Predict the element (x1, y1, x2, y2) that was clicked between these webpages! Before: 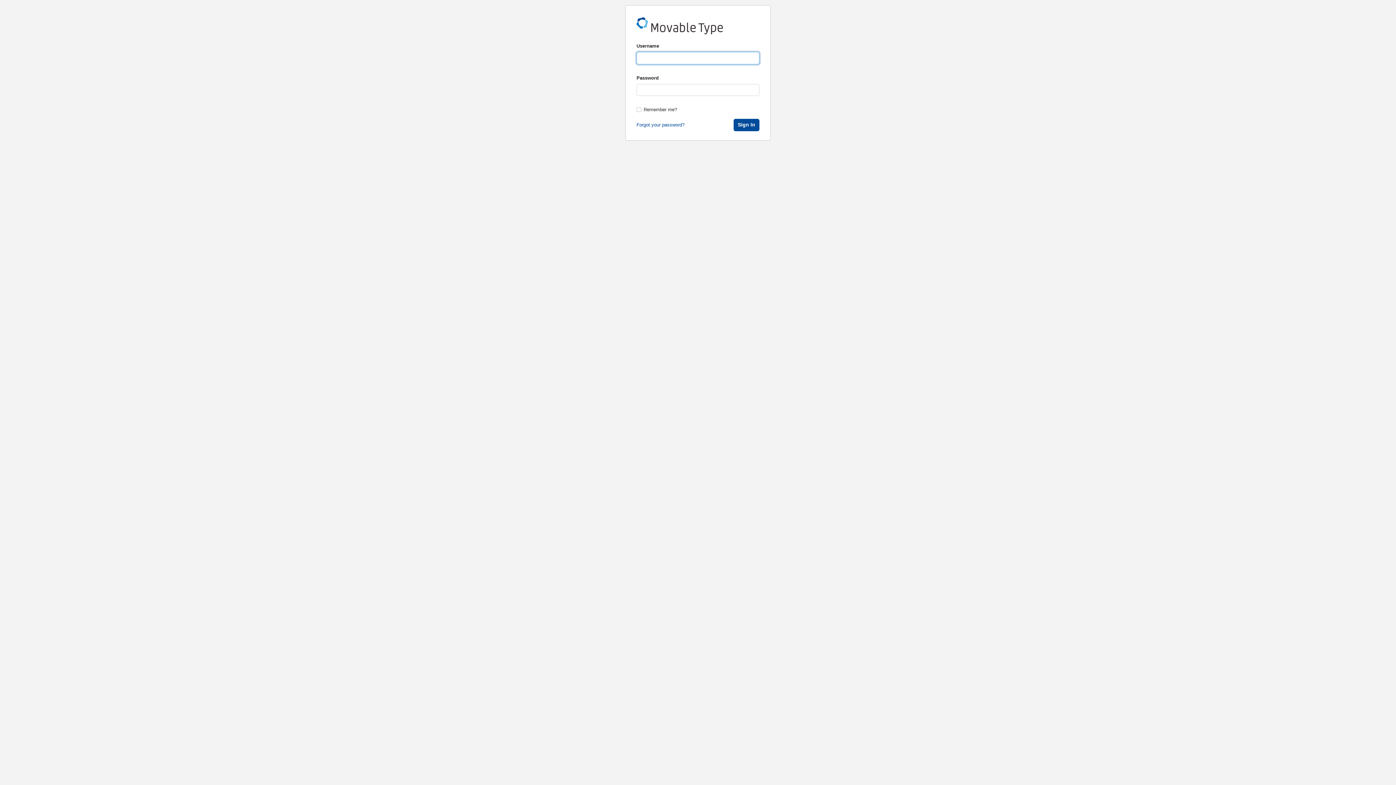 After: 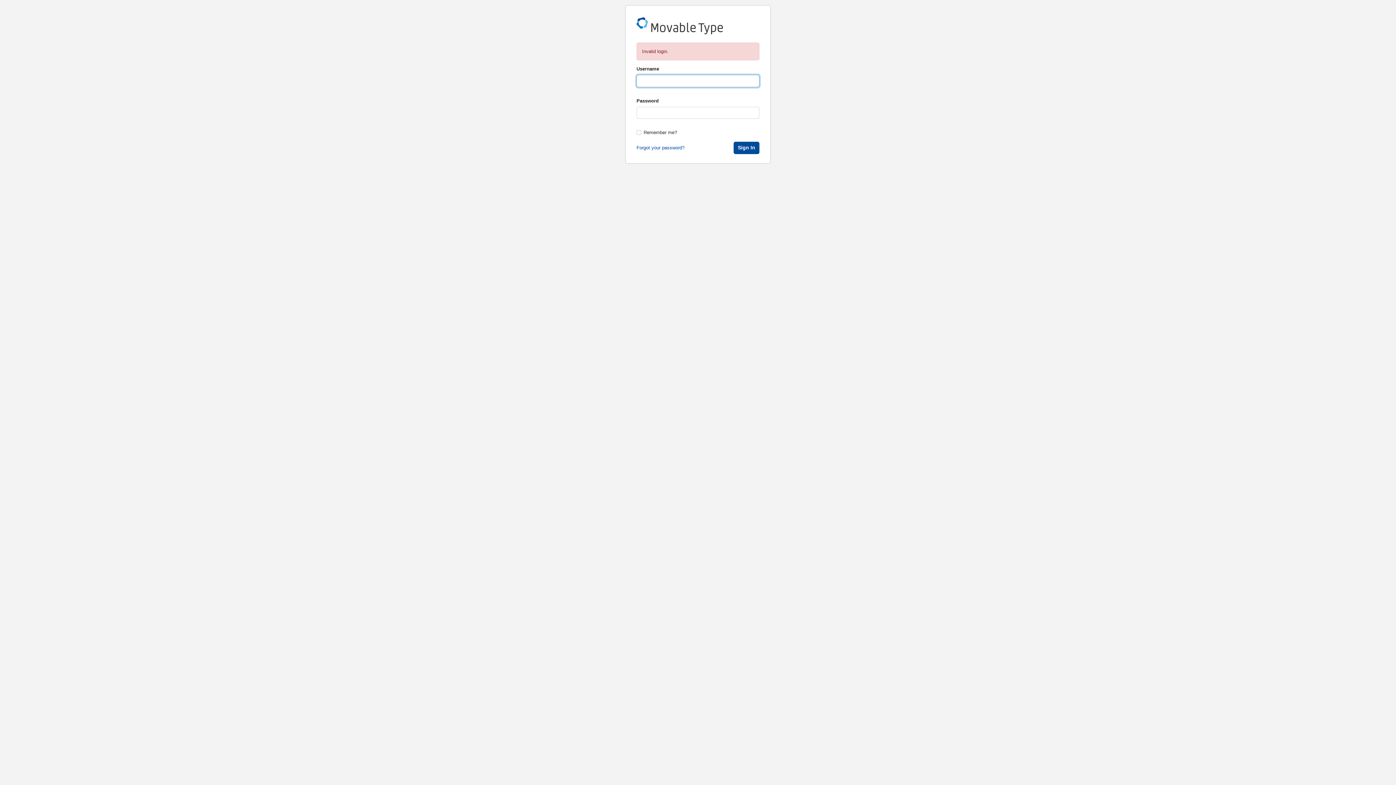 Action: bbox: (733, 118, 759, 131) label: Sign In